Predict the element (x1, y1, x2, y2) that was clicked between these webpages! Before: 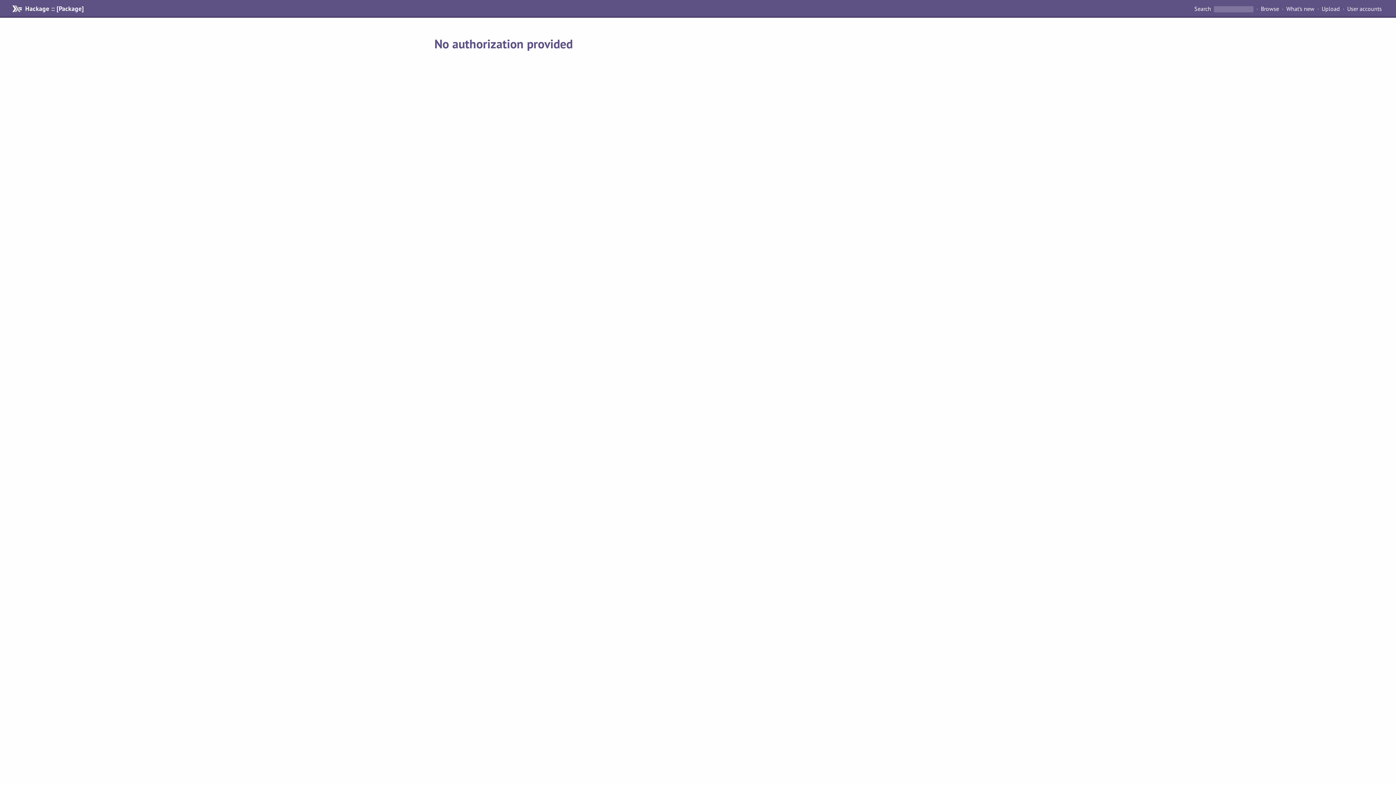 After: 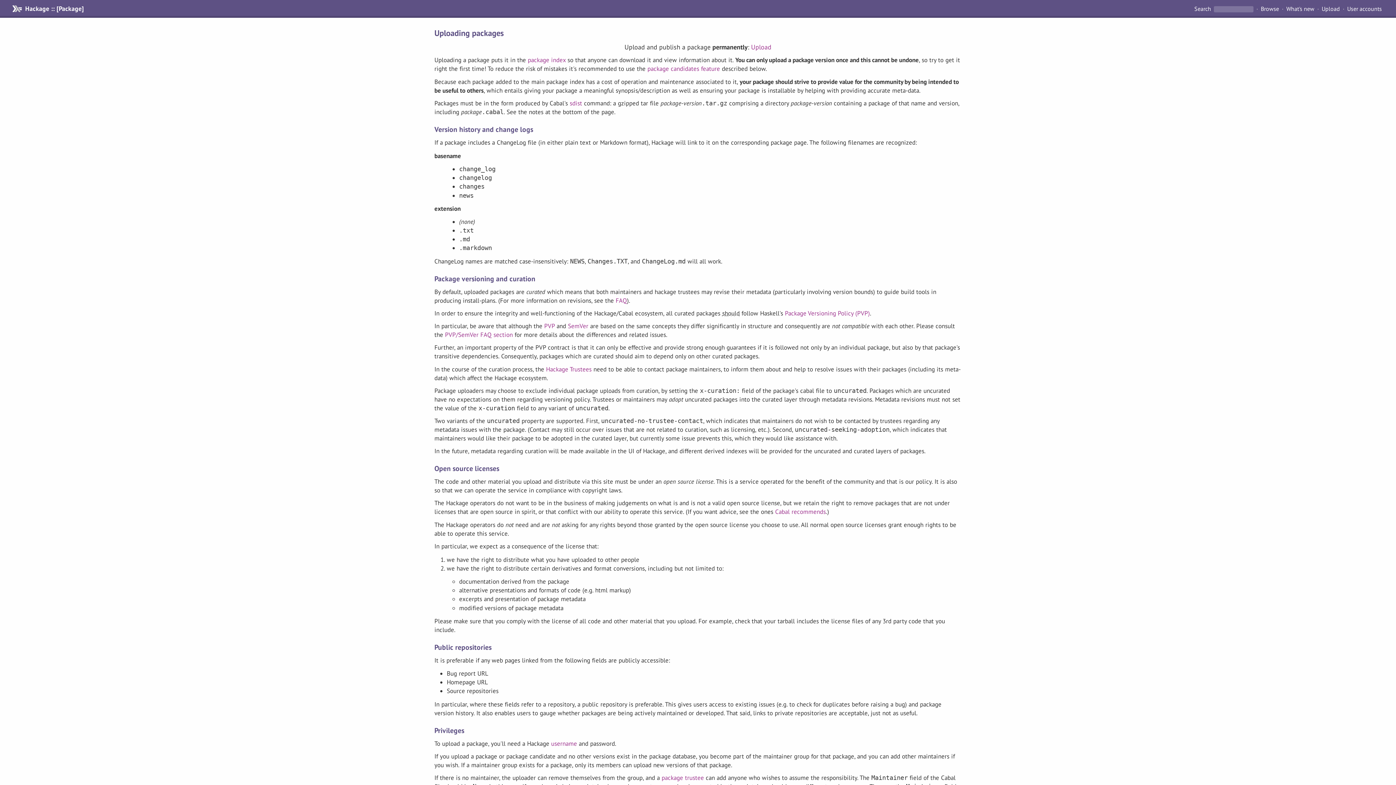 Action: bbox: (1319, 4, 1343, 13) label: Upload